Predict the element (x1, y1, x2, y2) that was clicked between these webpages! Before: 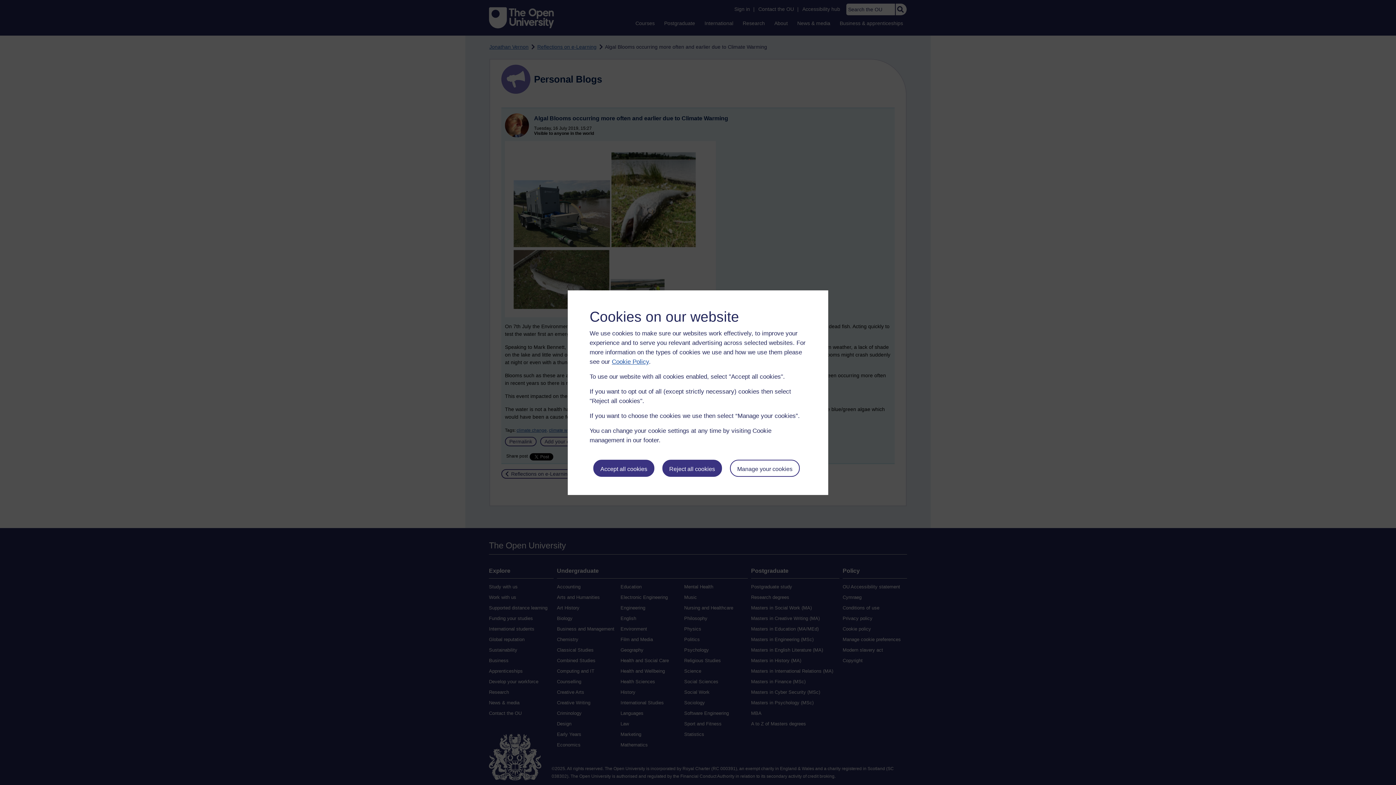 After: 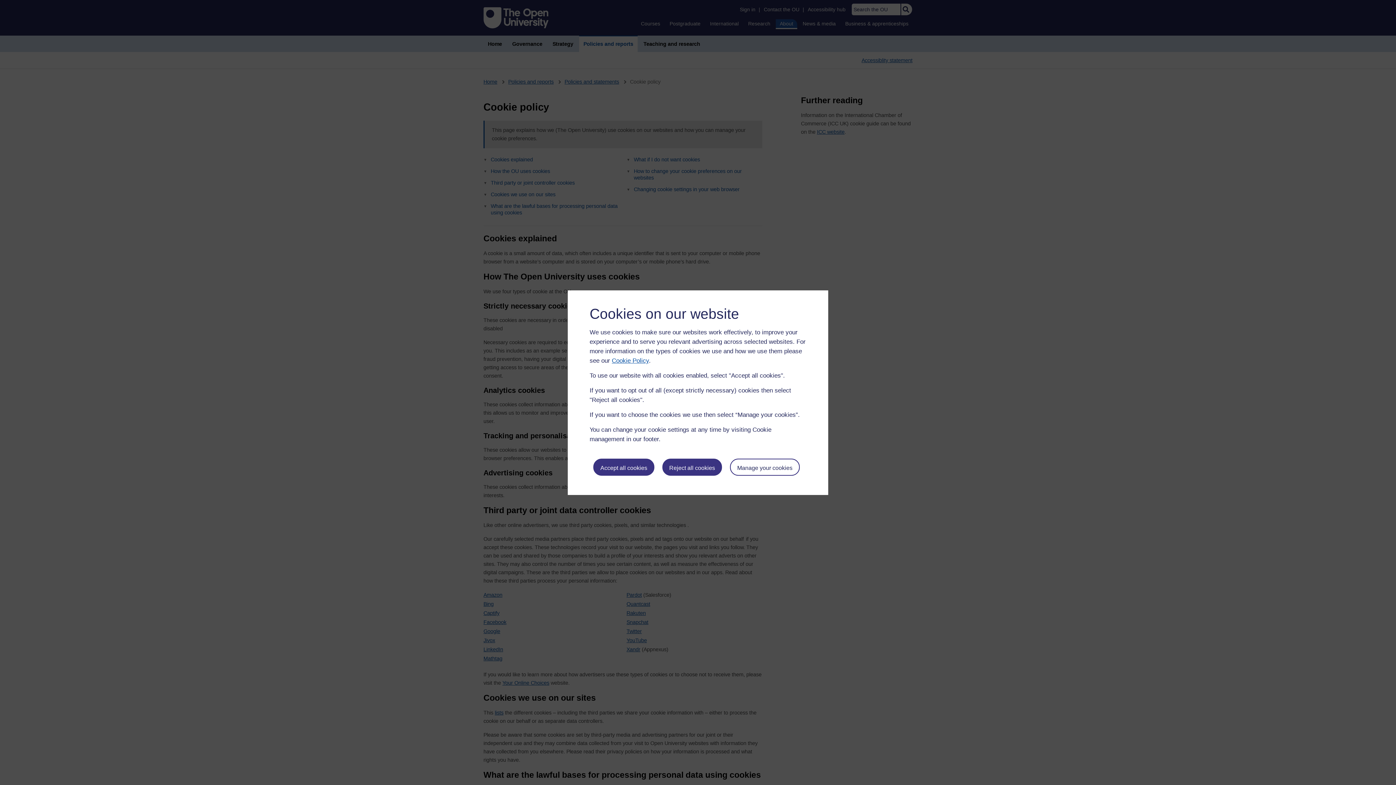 Action: label: Cookie Policy bbox: (612, 358, 649, 365)